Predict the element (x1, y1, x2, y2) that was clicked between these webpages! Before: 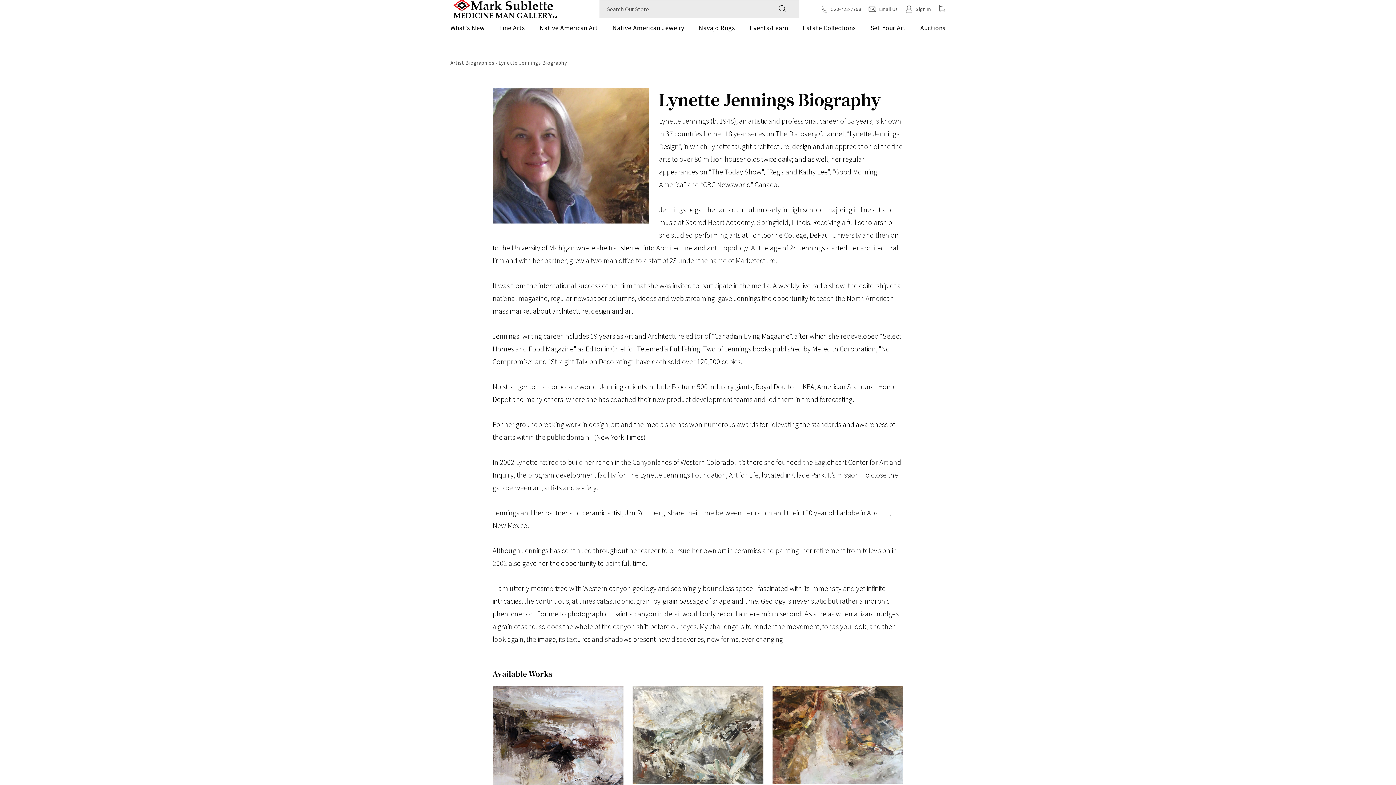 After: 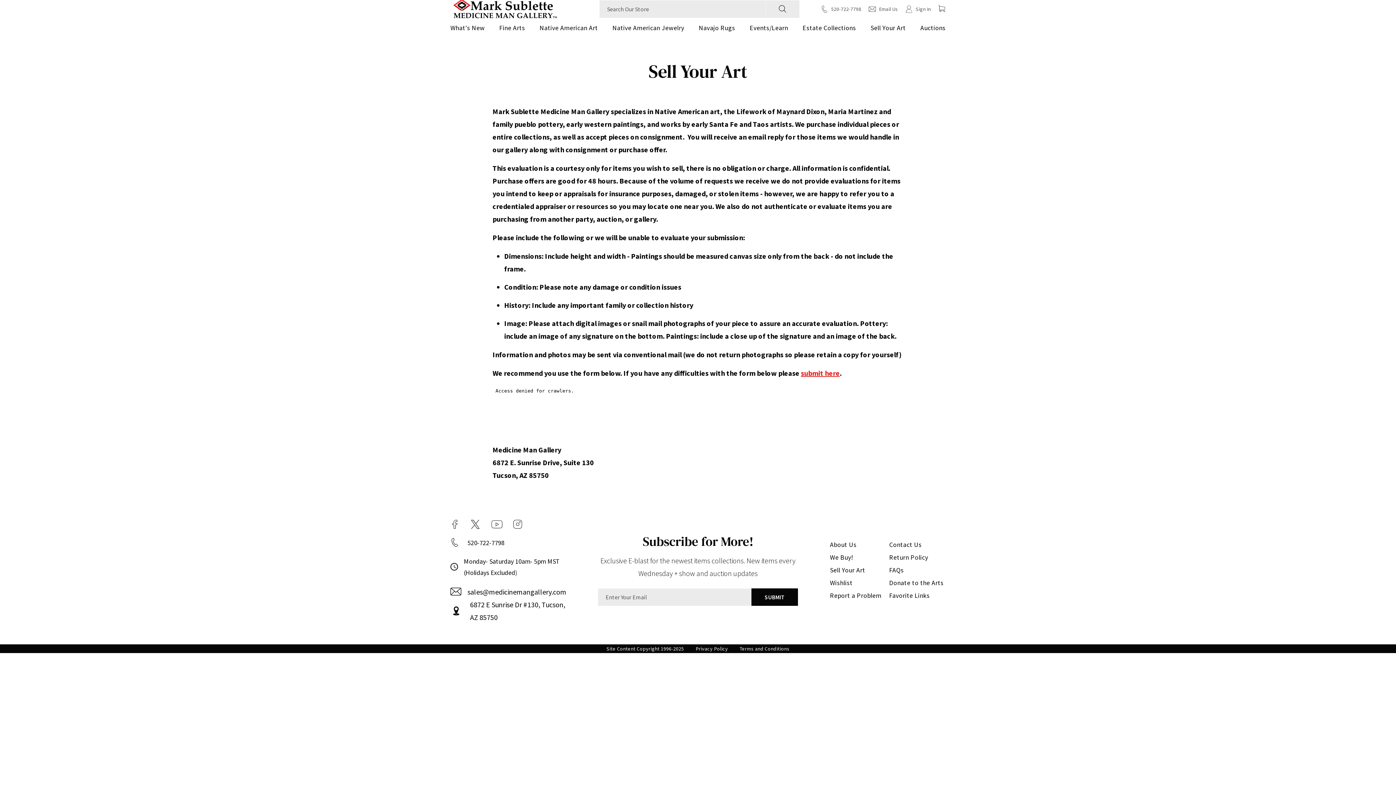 Action: bbox: (870, 18, 906, 37) label: Sell Your Art